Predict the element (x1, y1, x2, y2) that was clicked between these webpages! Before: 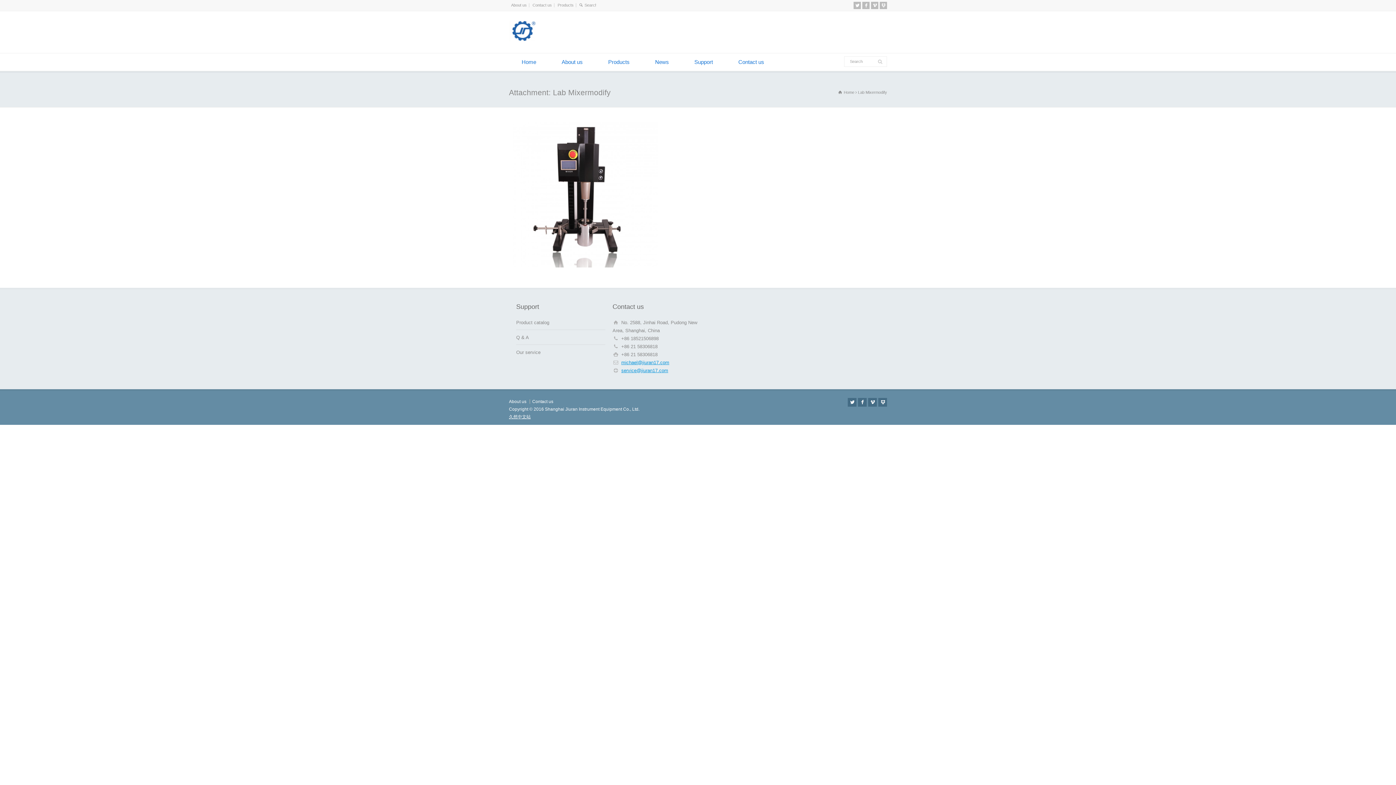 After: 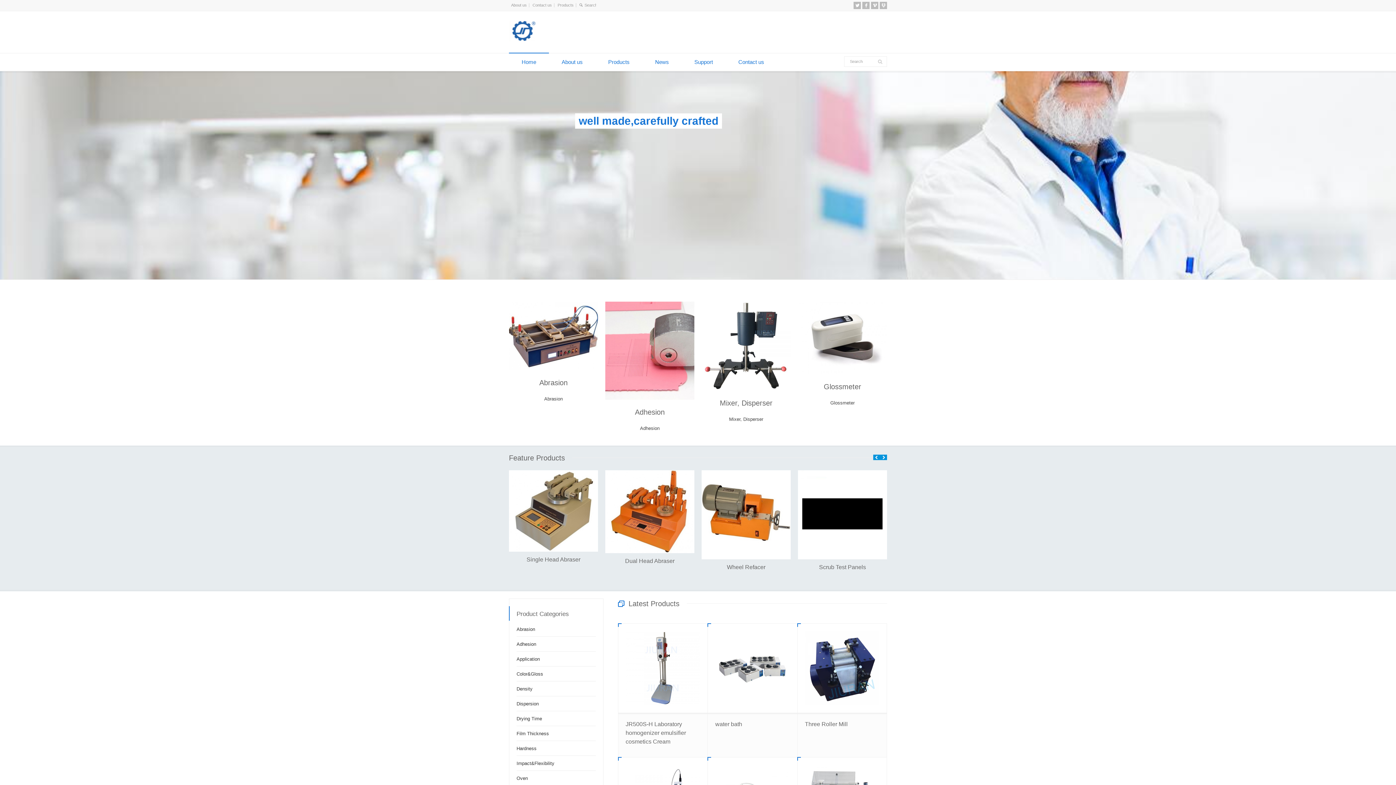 Action: label: Home bbox: (838, 90, 854, 94)